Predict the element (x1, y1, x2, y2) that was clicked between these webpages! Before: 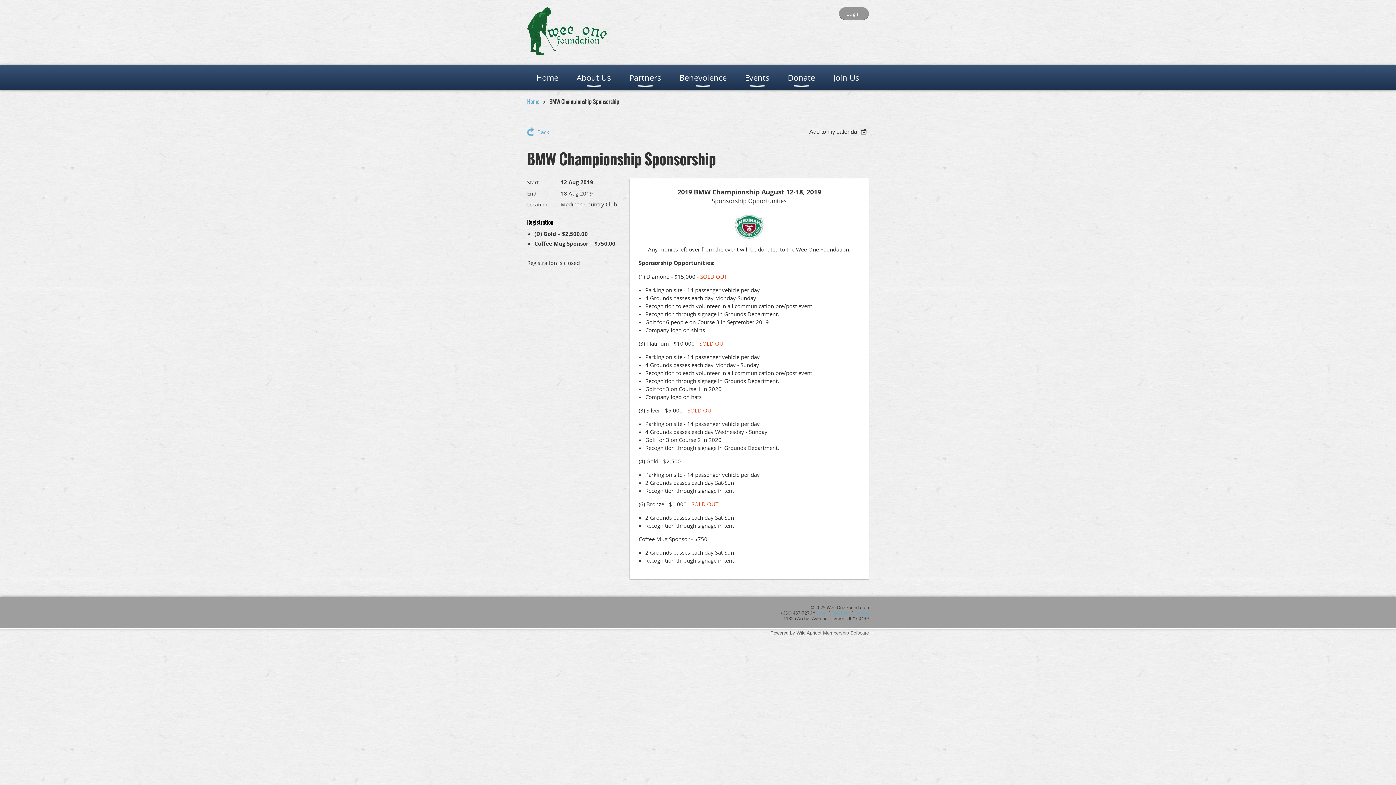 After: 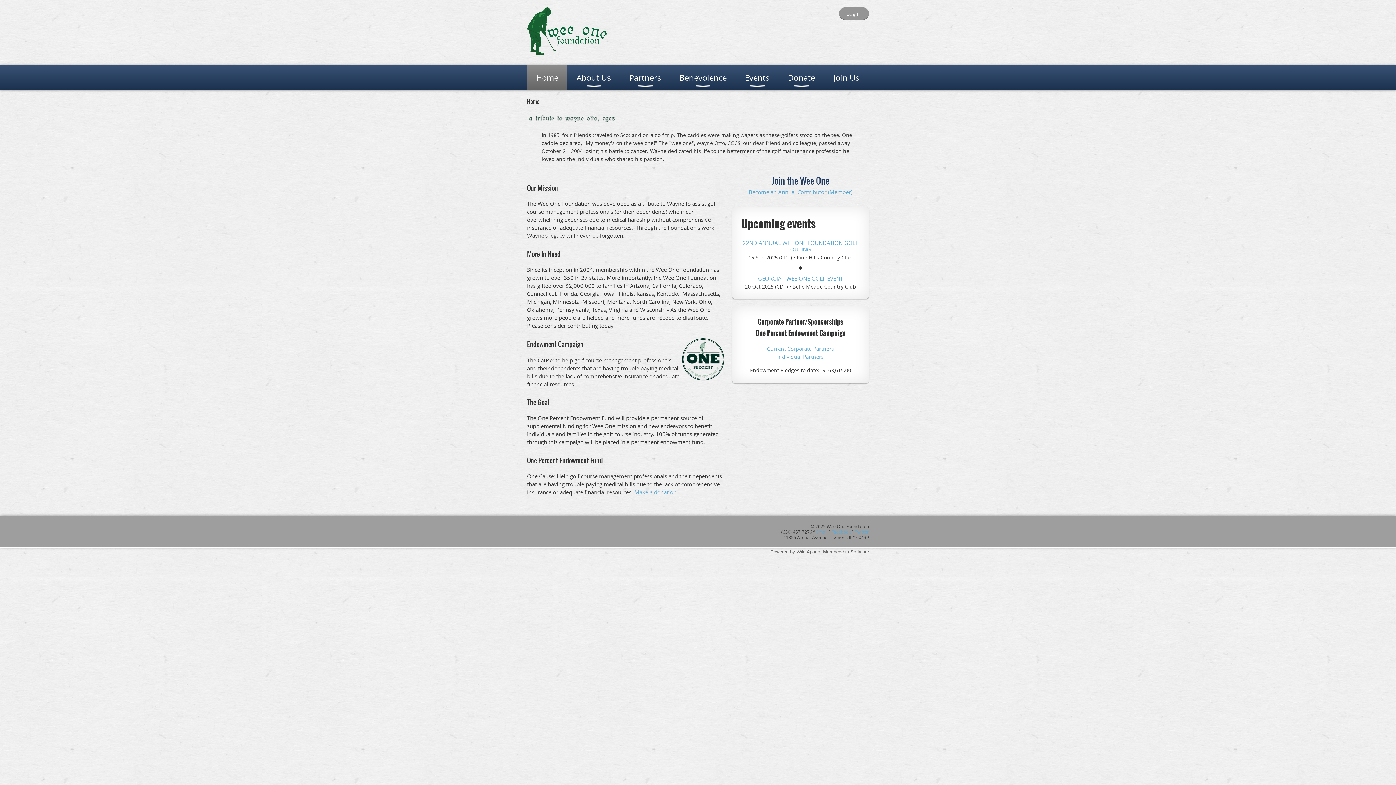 Action: bbox: (527, 65, 567, 90) label: Home